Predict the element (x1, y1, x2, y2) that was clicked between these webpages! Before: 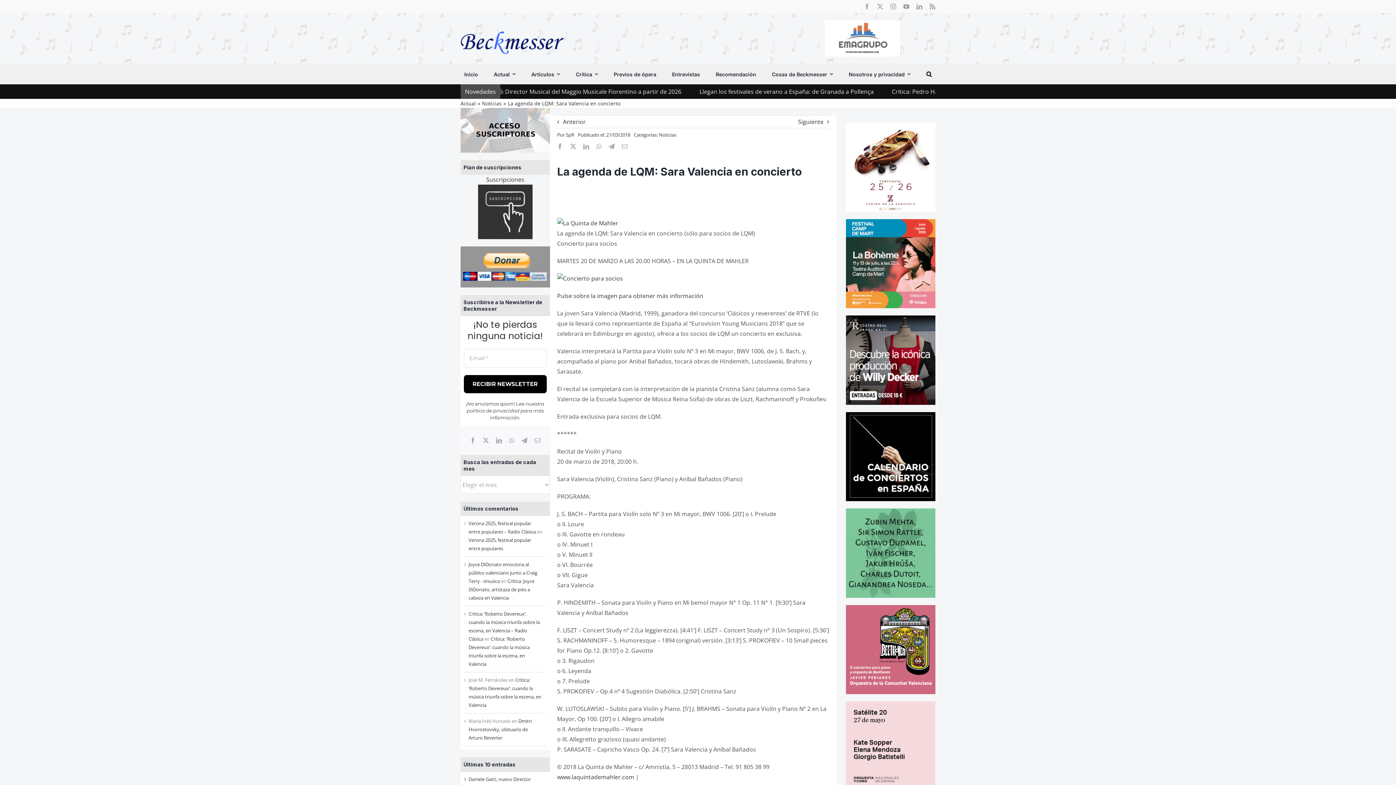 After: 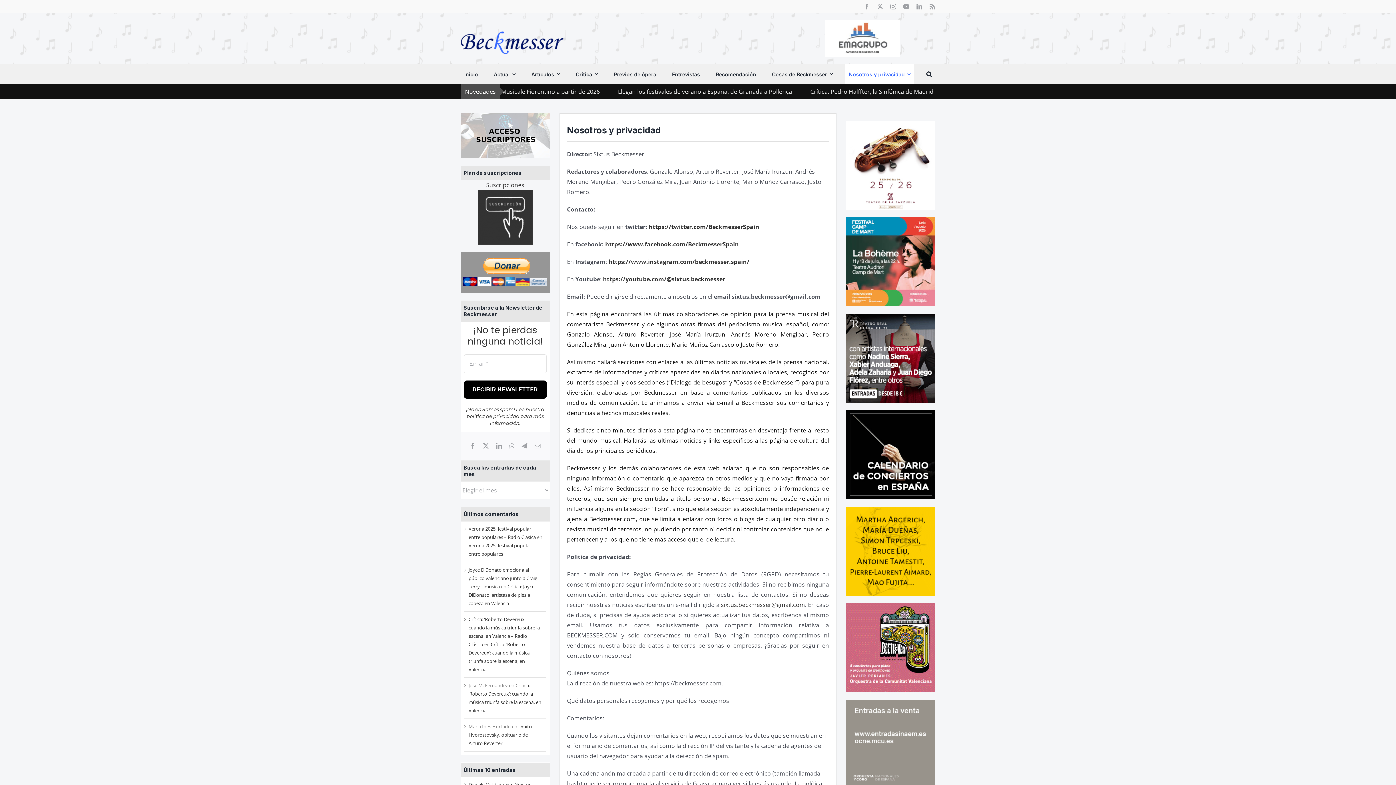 Action: label: Nosotros y privacidad bbox: (845, 64, 914, 84)